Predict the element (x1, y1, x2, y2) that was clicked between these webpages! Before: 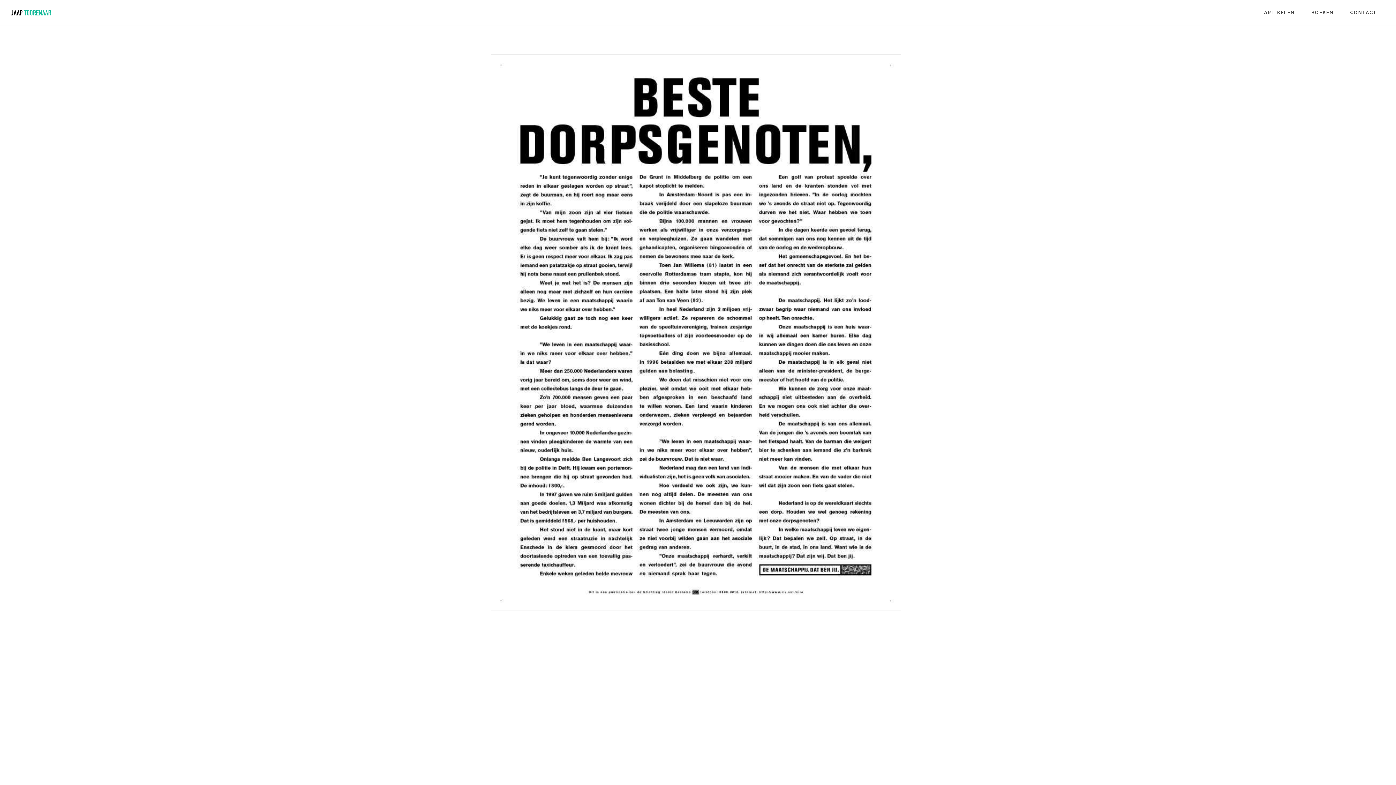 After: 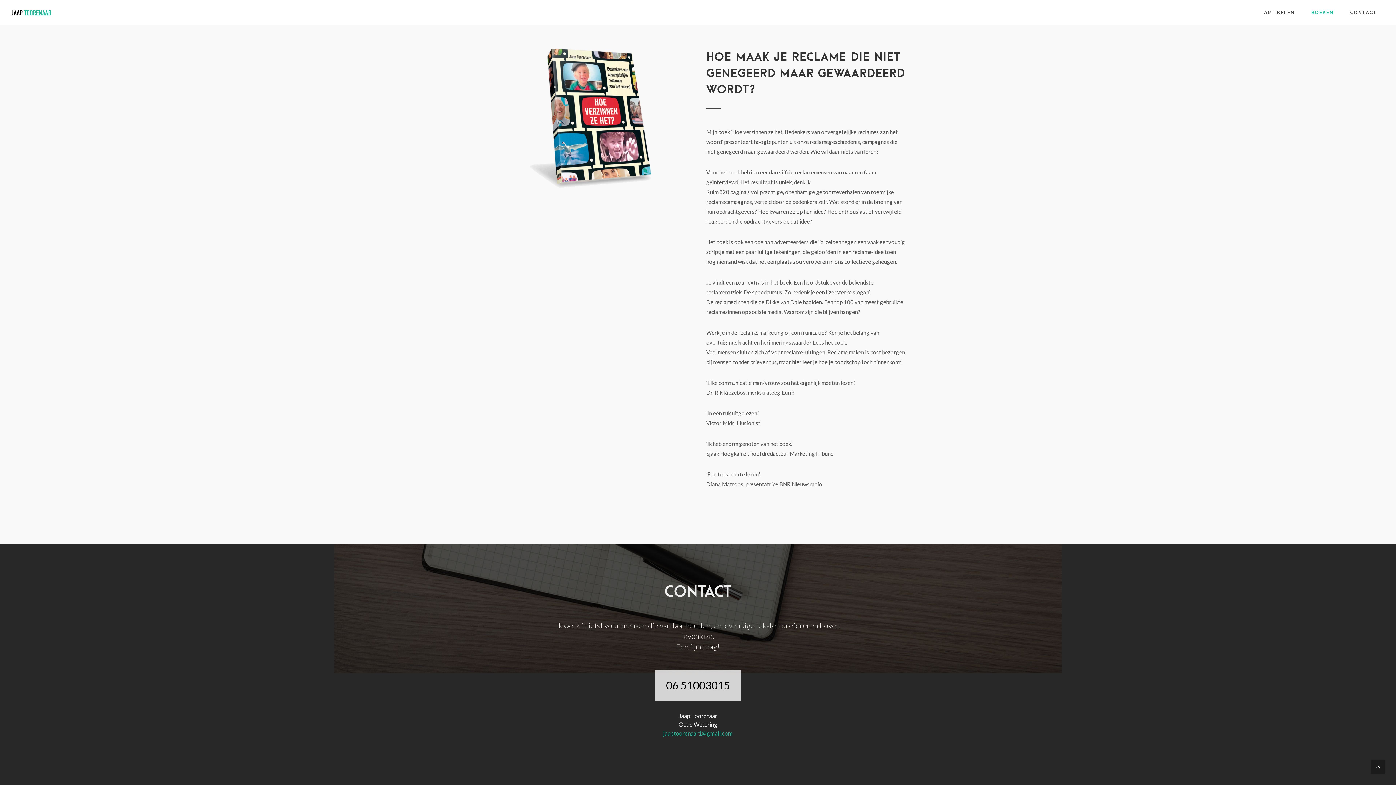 Action: label: CONTACT bbox: (1342, 0, 1385, 25)